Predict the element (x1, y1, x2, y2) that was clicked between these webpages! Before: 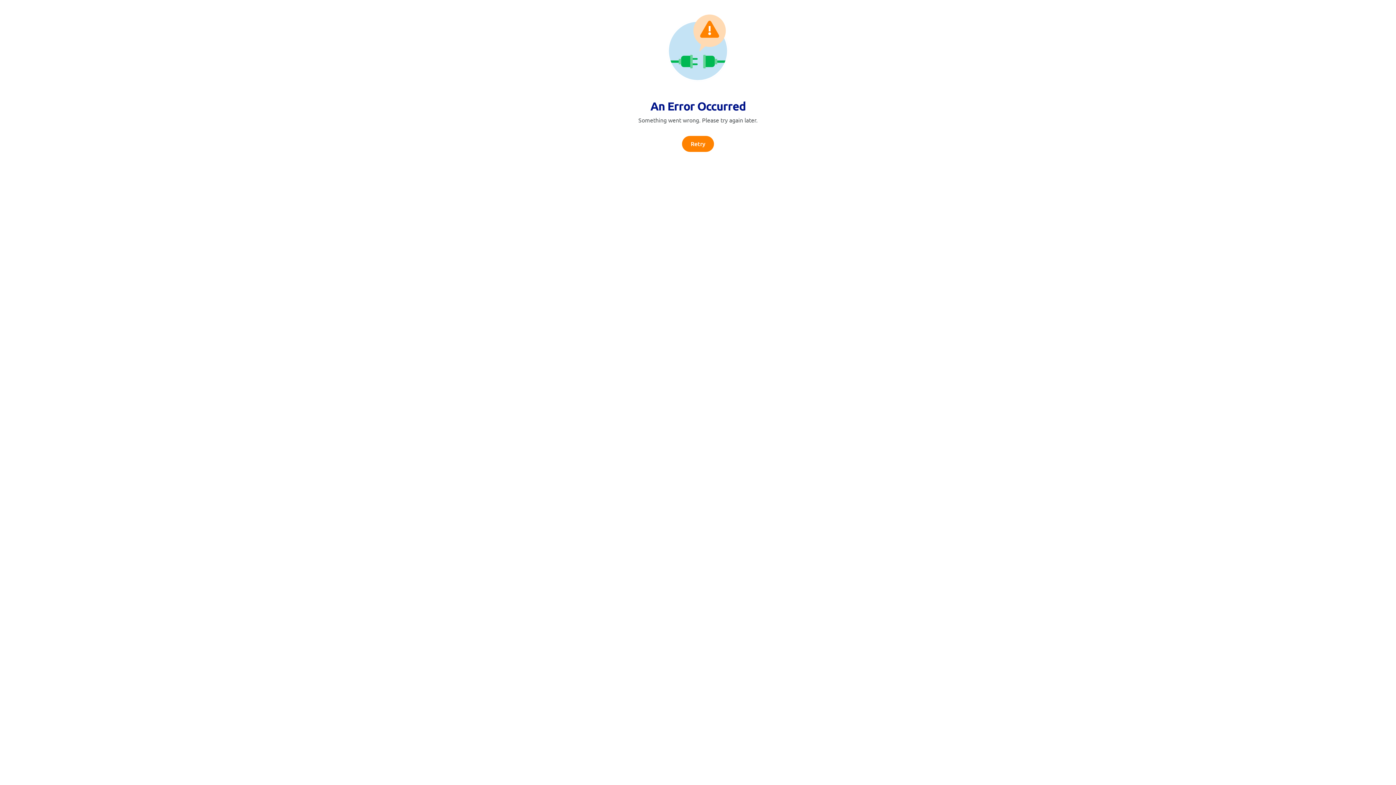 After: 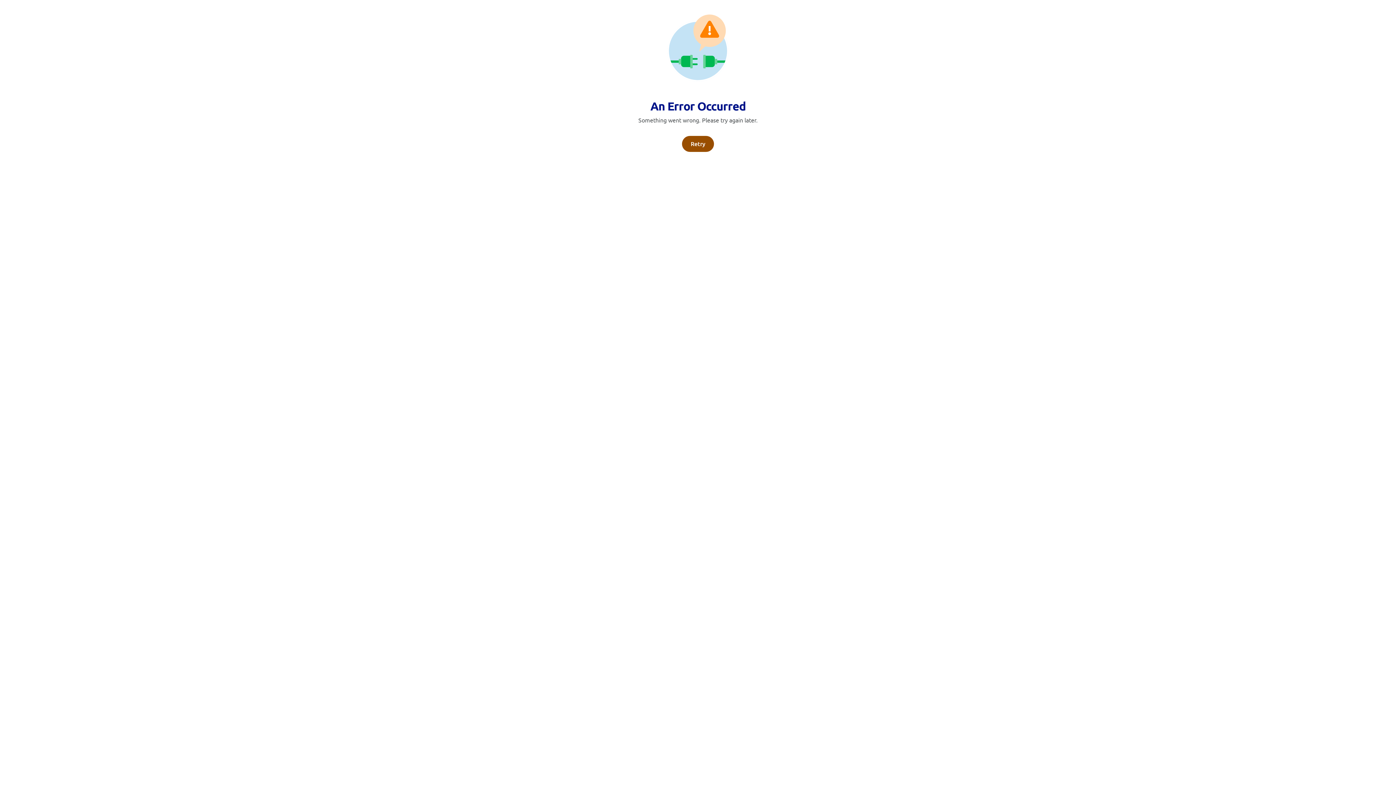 Action: label: Retry bbox: (682, 136, 714, 152)